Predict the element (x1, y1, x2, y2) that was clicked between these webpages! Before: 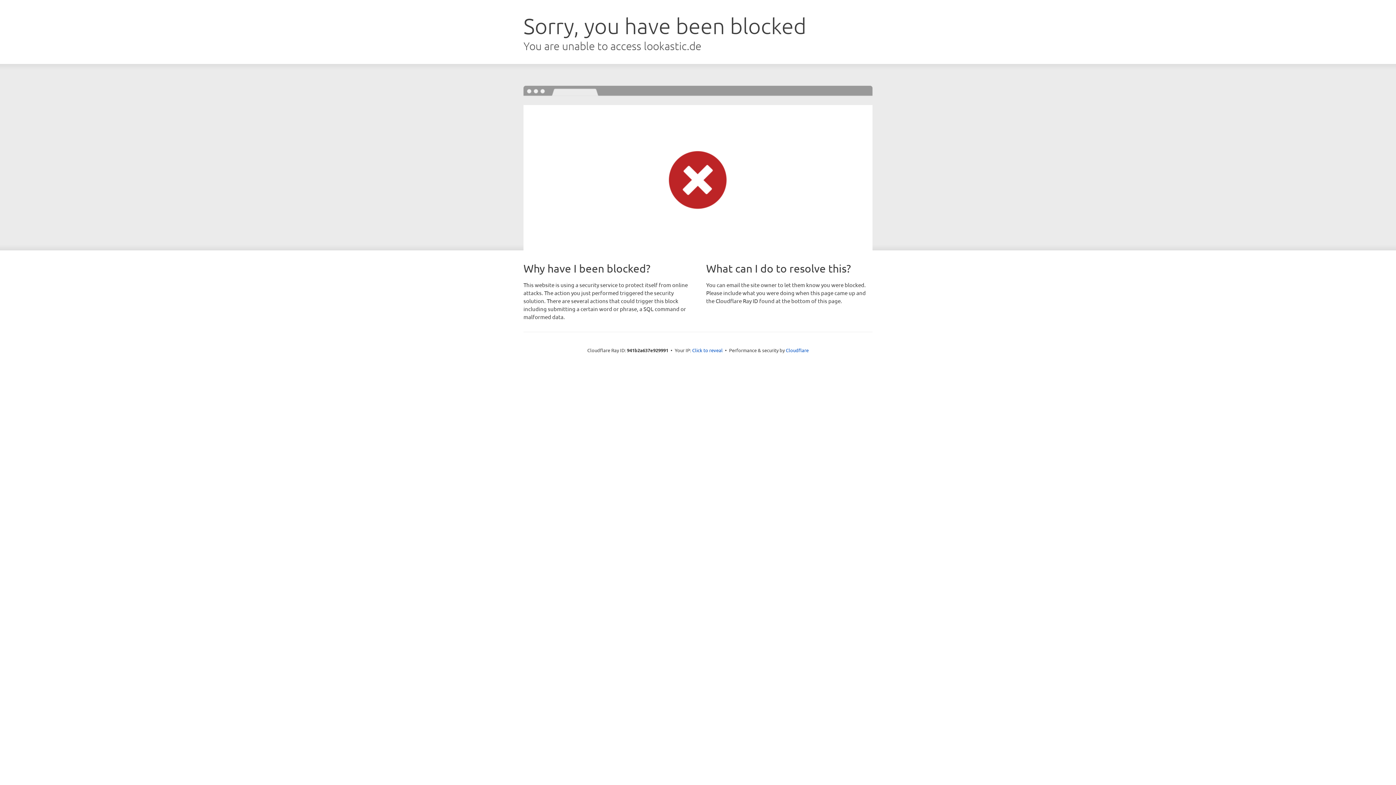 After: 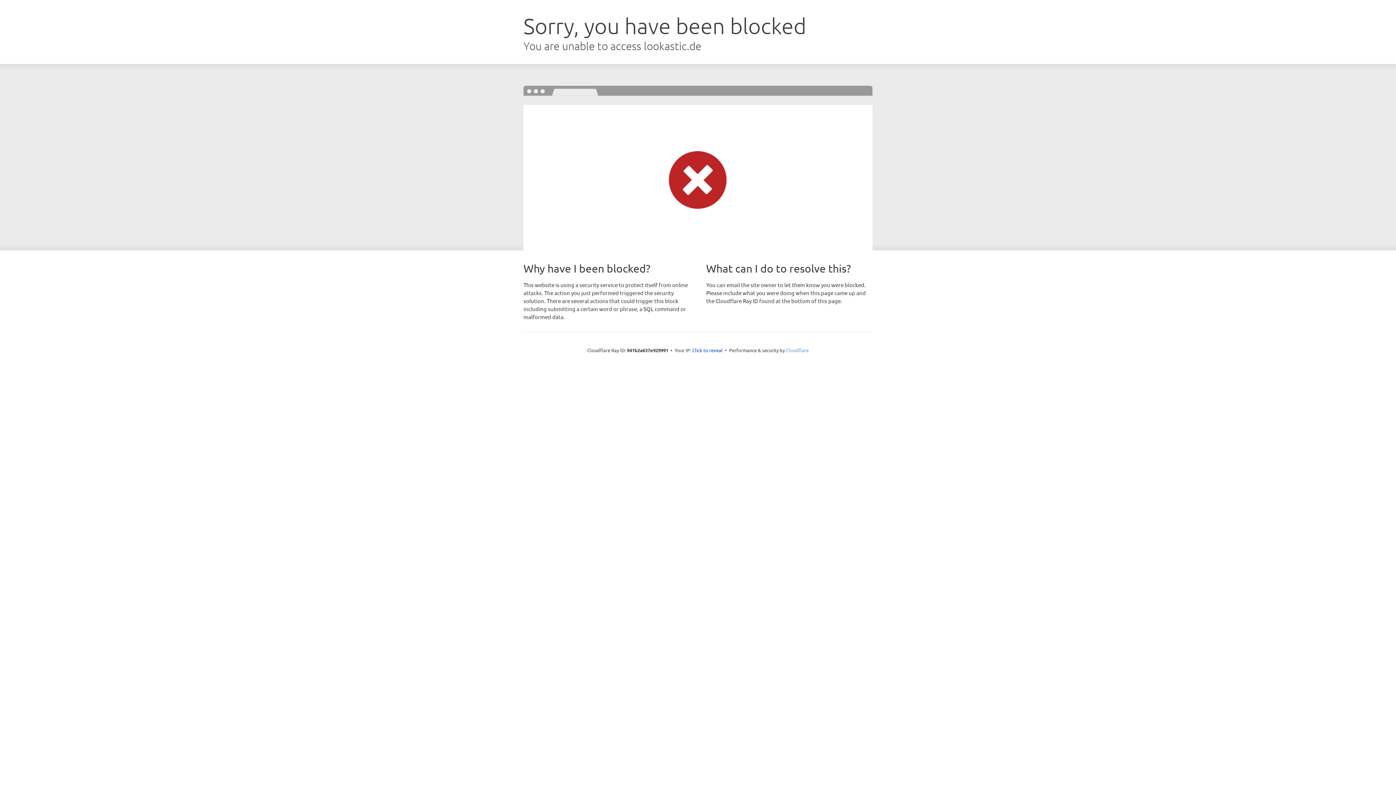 Action: label: Cloudflare bbox: (786, 347, 808, 353)